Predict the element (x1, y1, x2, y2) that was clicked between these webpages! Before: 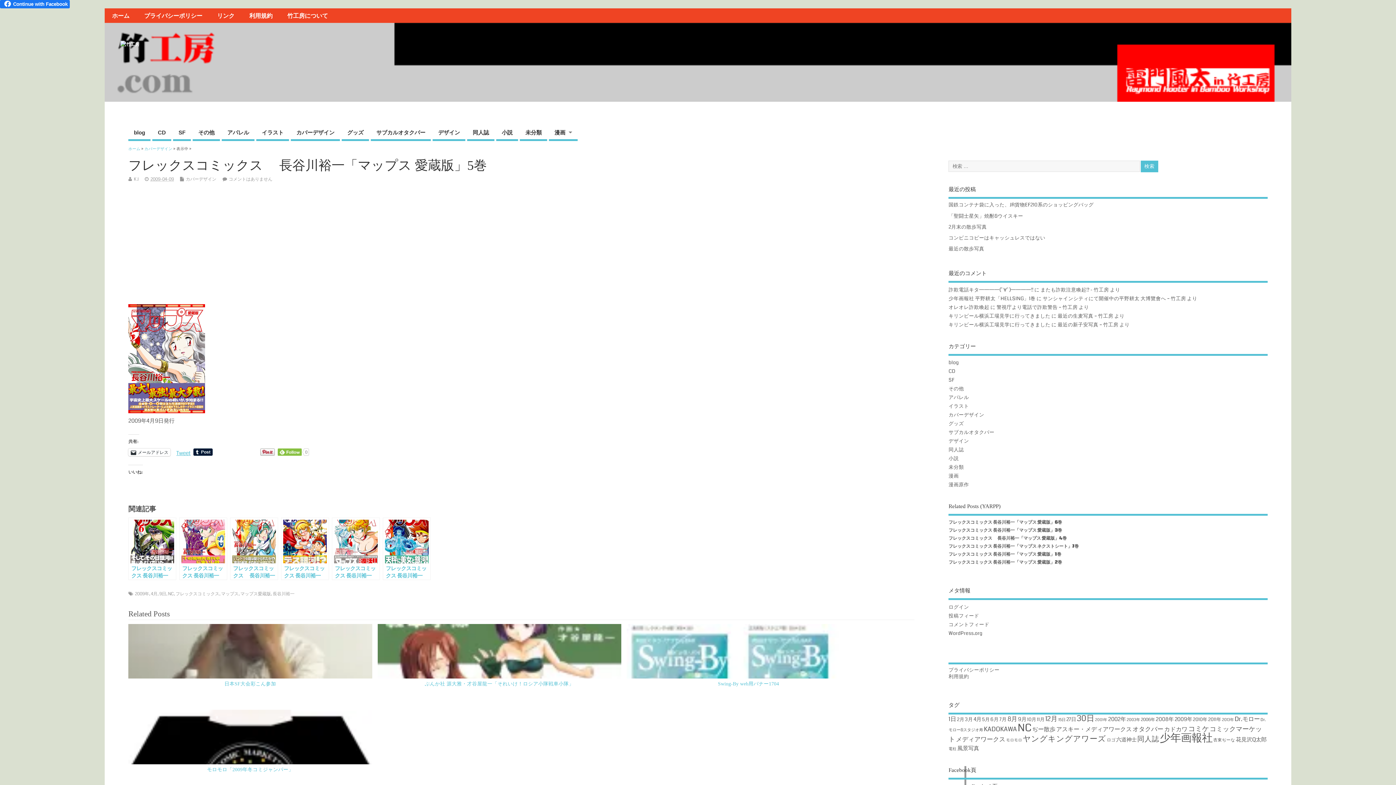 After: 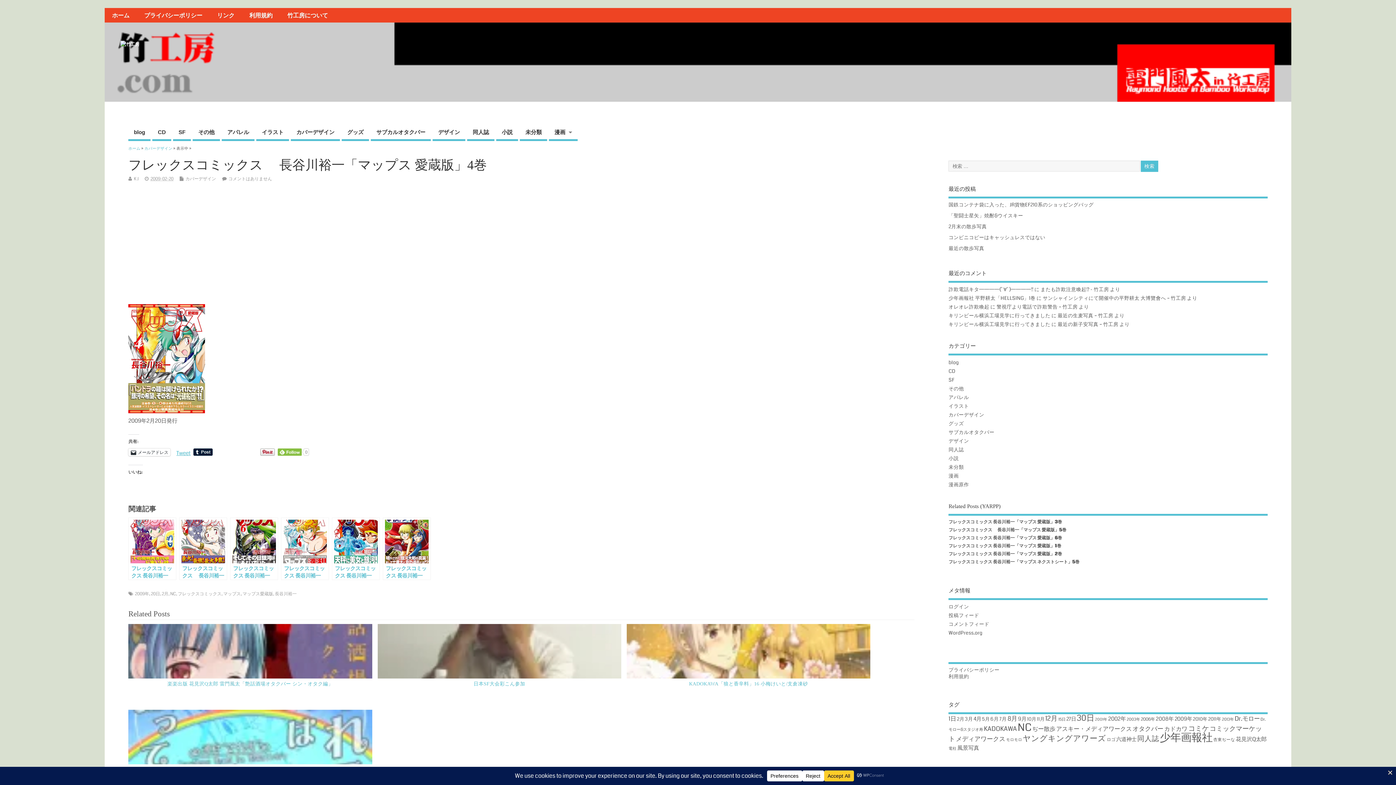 Action: bbox: (230, 517, 278, 580) label: フレックスコミックス　 長谷川裕一「マップス 愛蔵版」4巻